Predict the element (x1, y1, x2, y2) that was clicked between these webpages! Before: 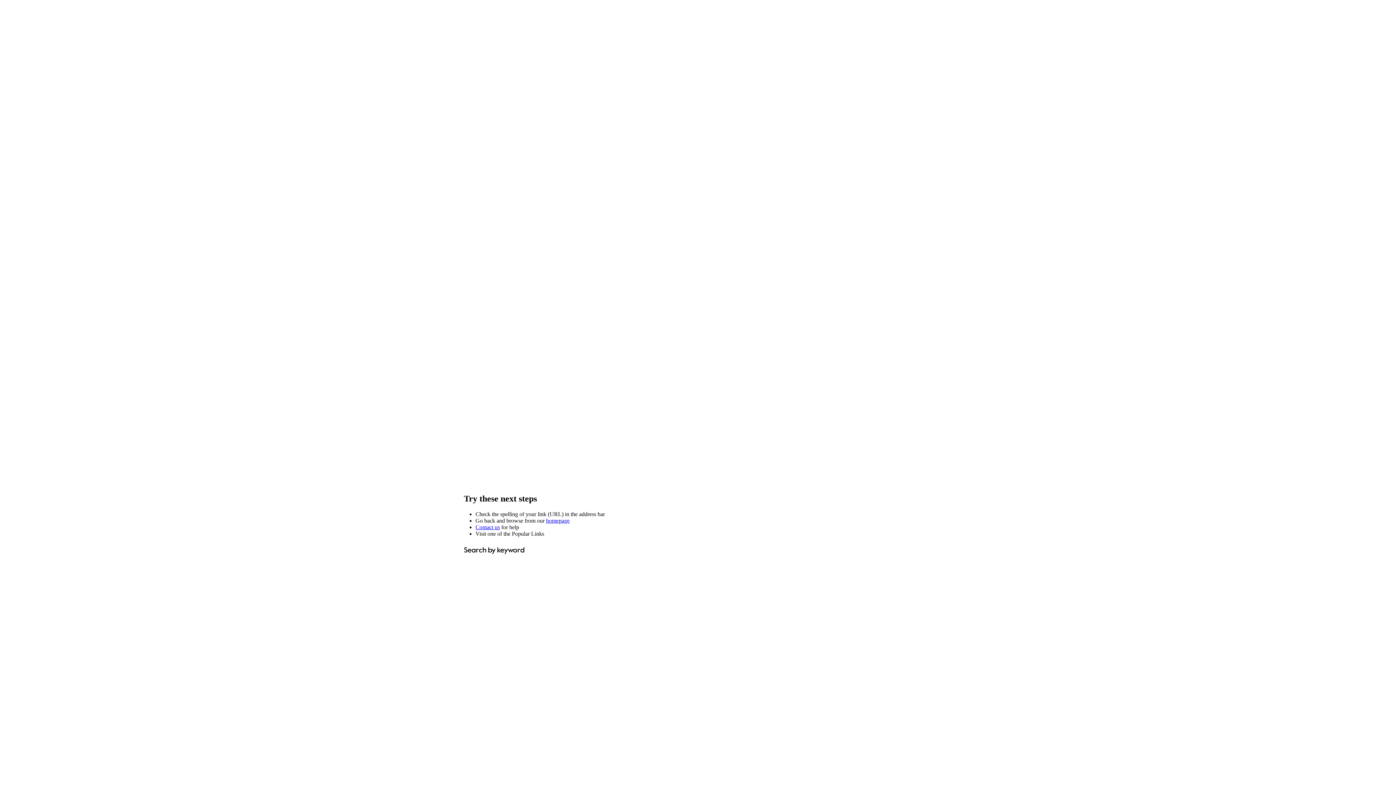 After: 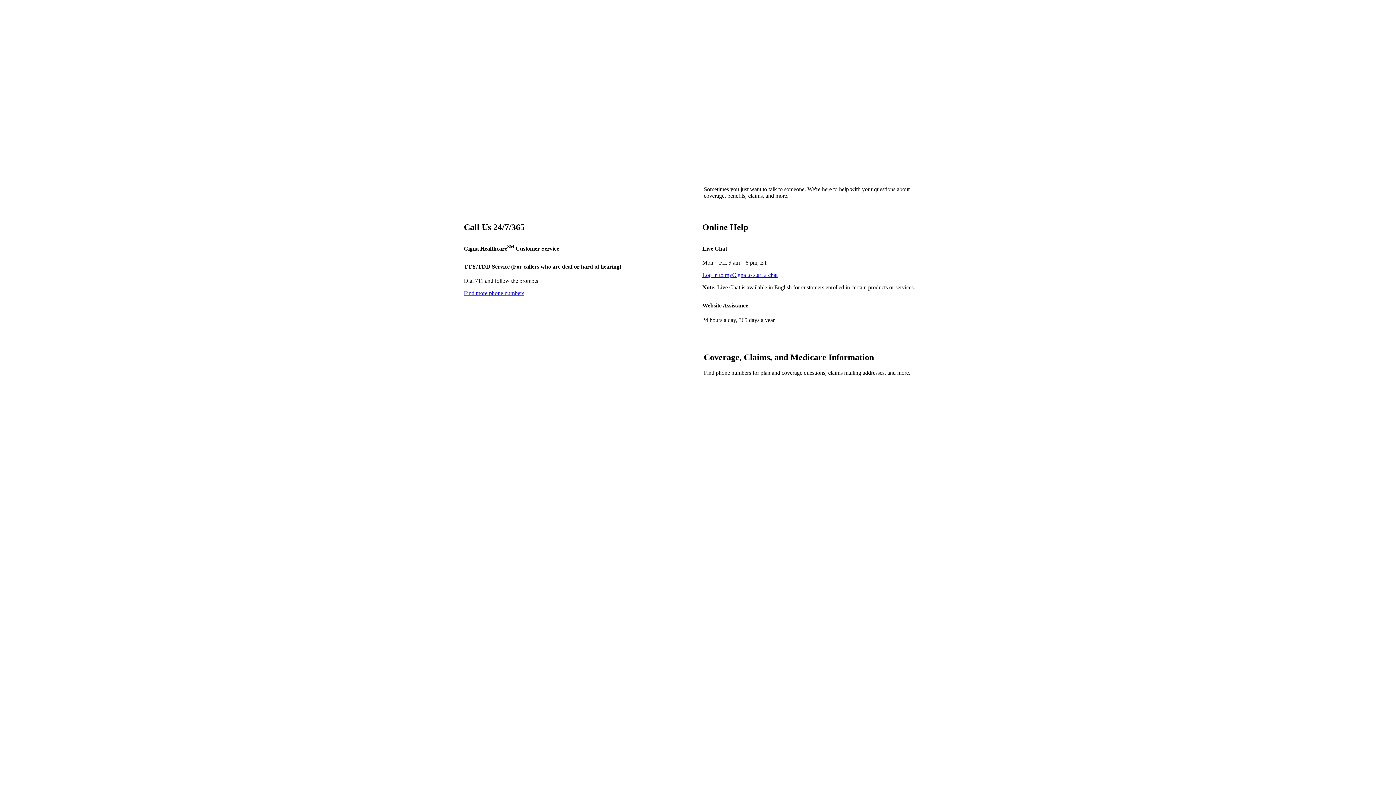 Action: bbox: (475, 524, 500, 530) label: Contact us